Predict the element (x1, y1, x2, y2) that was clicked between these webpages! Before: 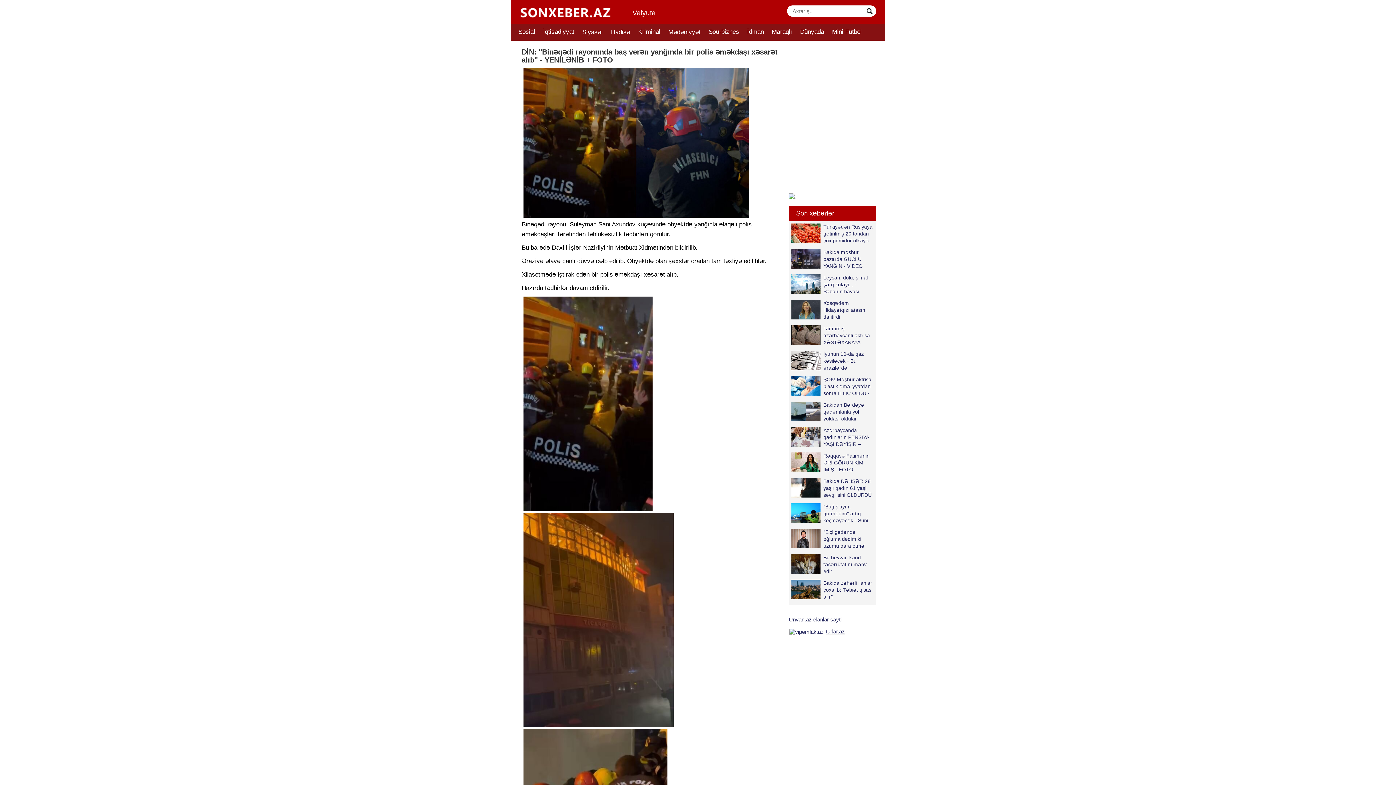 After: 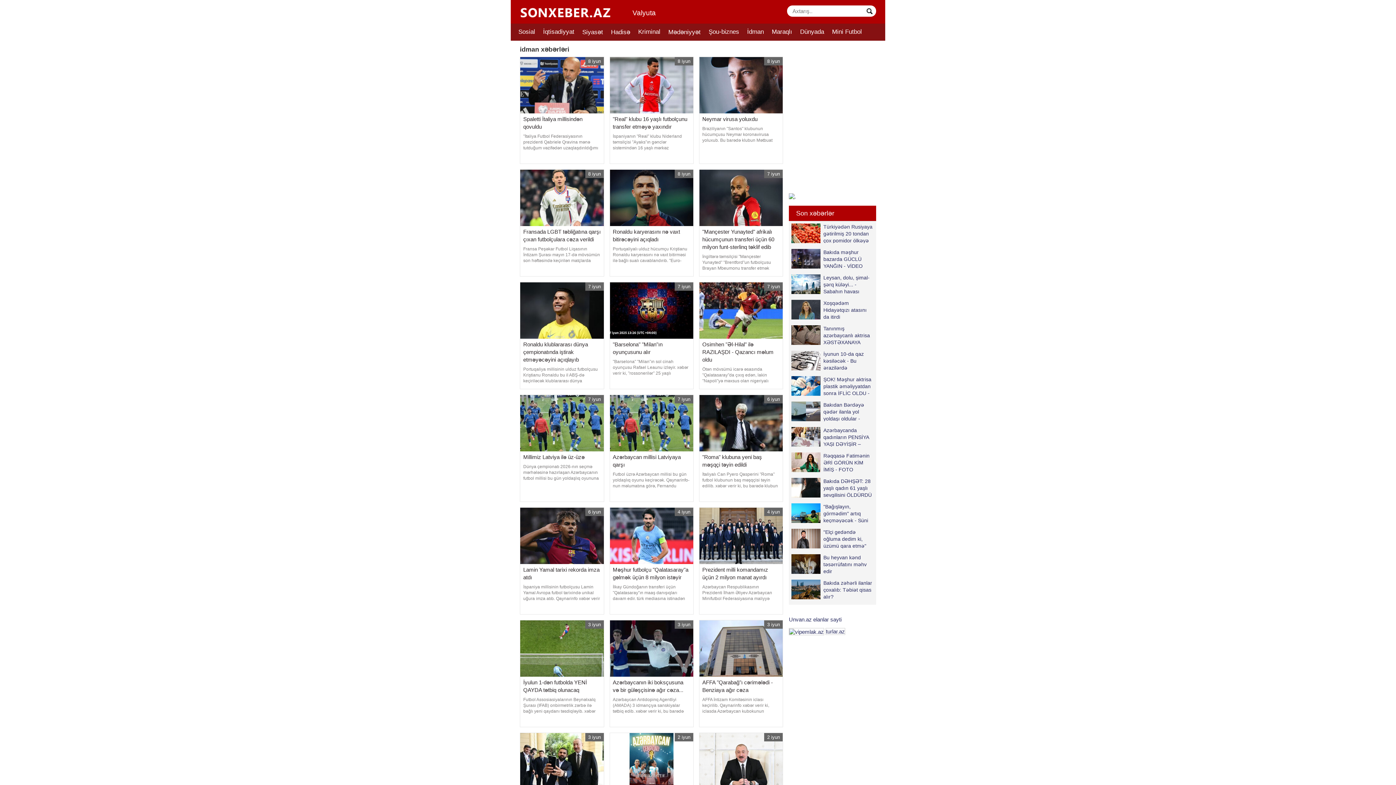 Action: label: İdman bbox: (746, 23, 764, 40)